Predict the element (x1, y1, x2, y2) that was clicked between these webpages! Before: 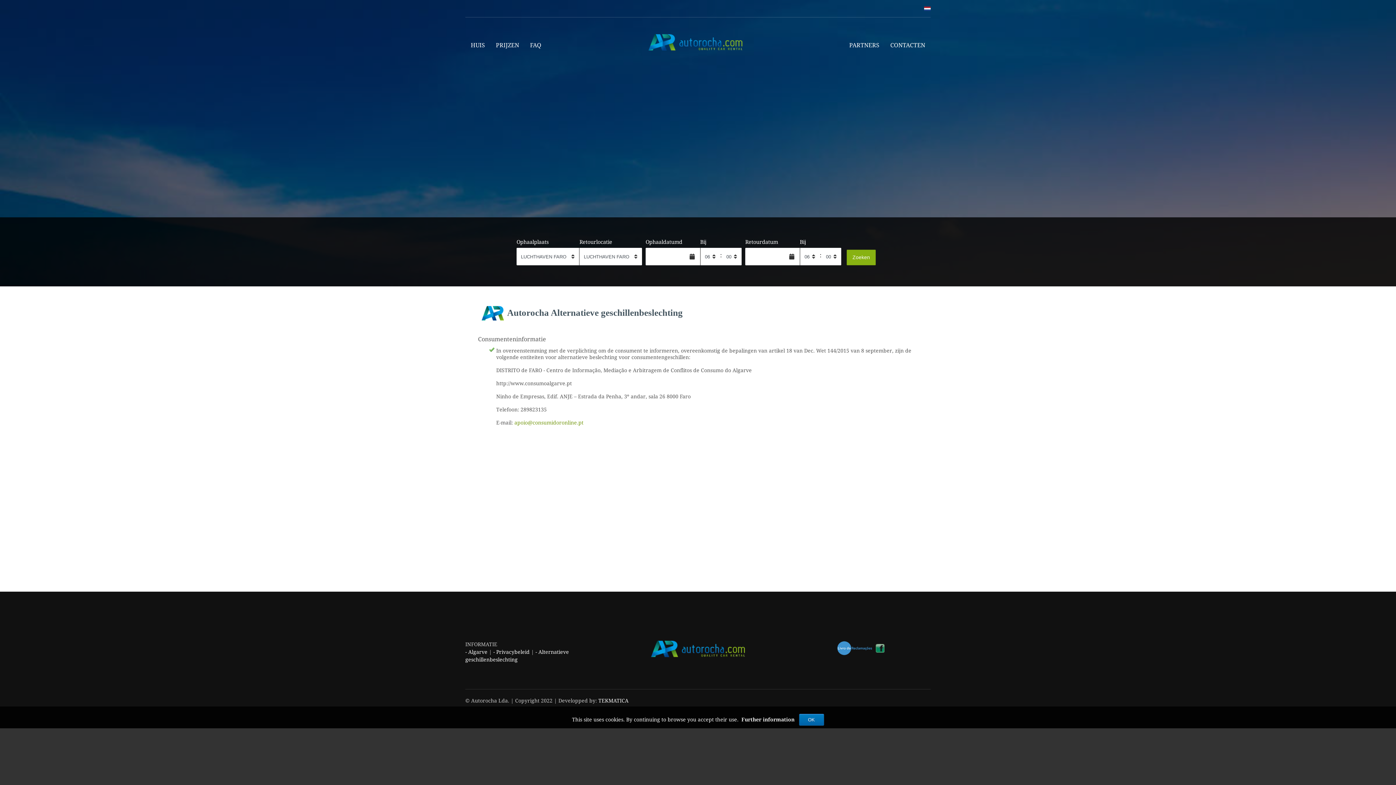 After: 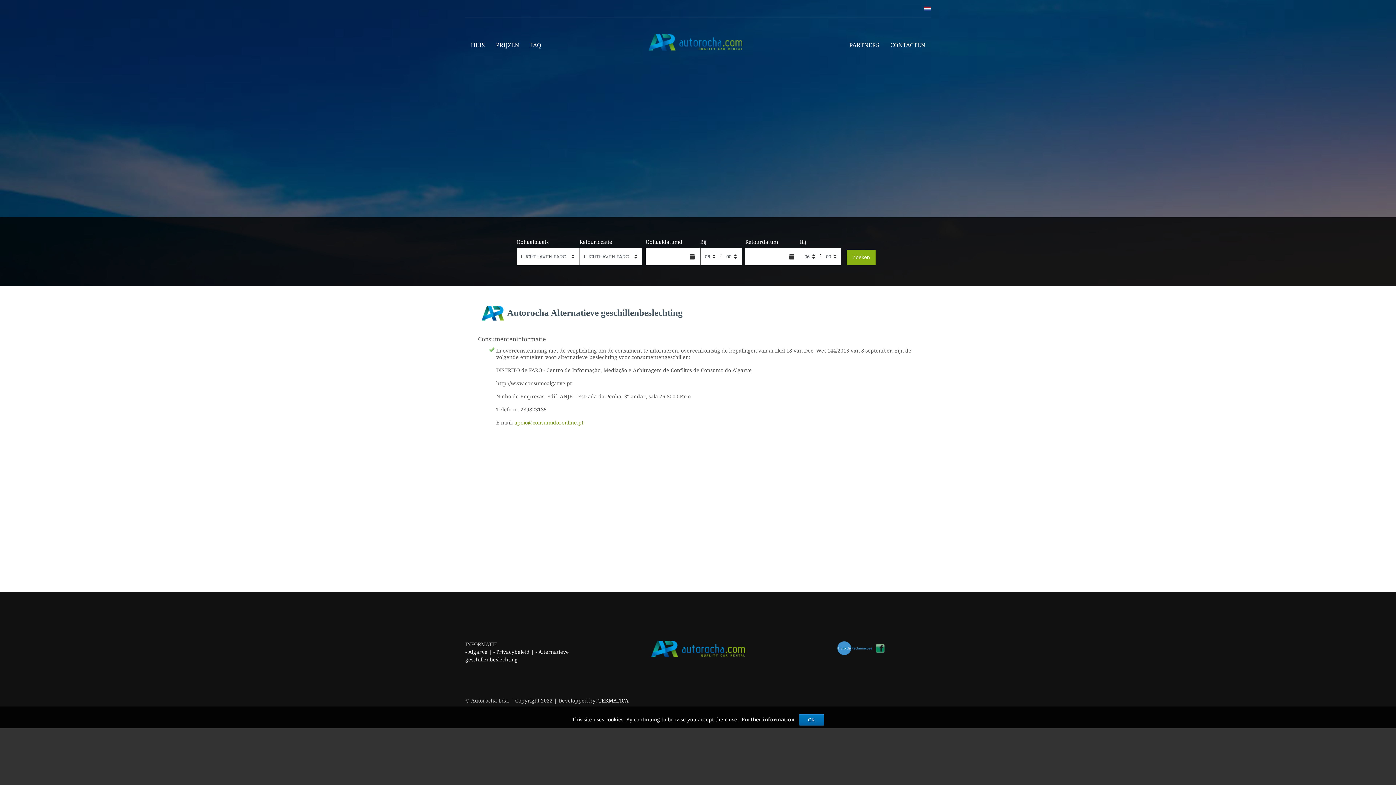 Action: bbox: (924, 5, 930, 10)